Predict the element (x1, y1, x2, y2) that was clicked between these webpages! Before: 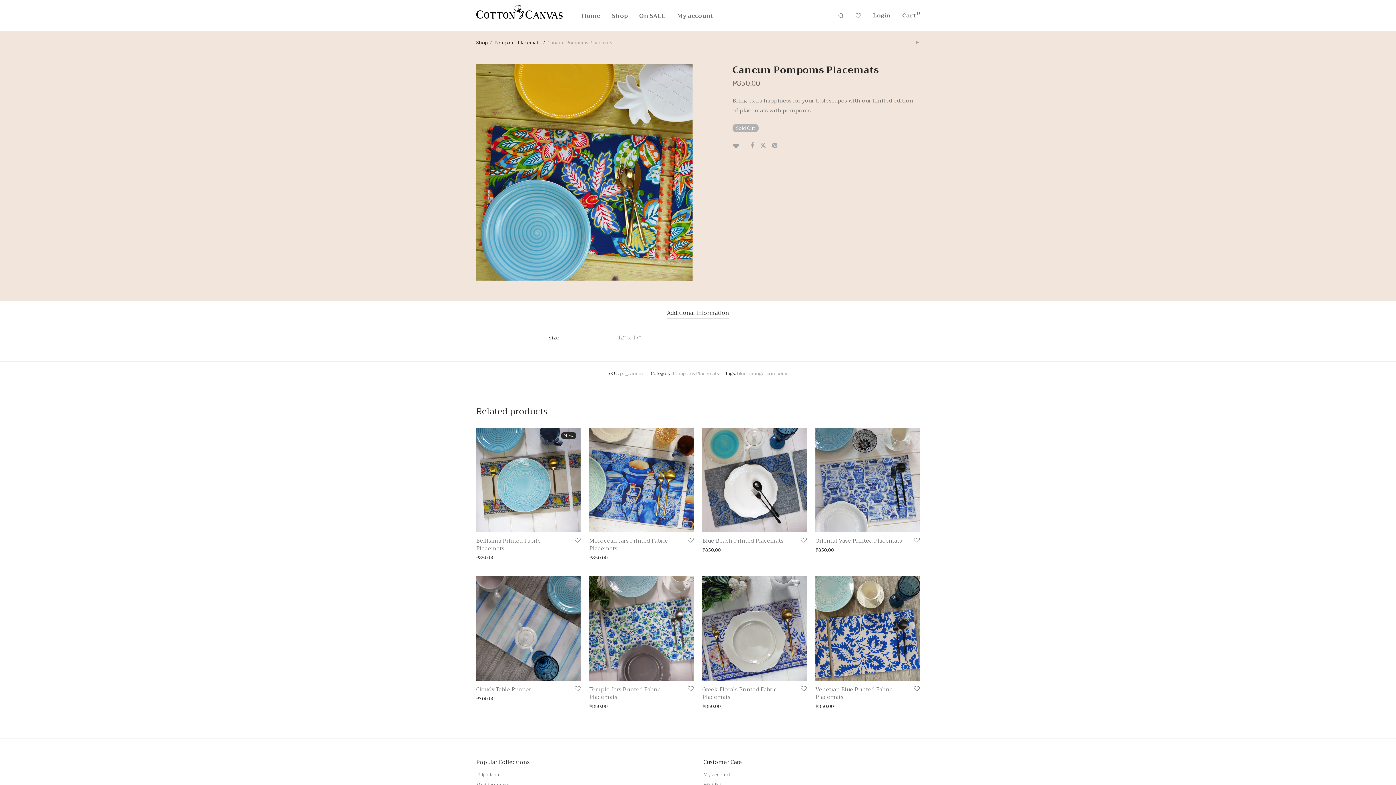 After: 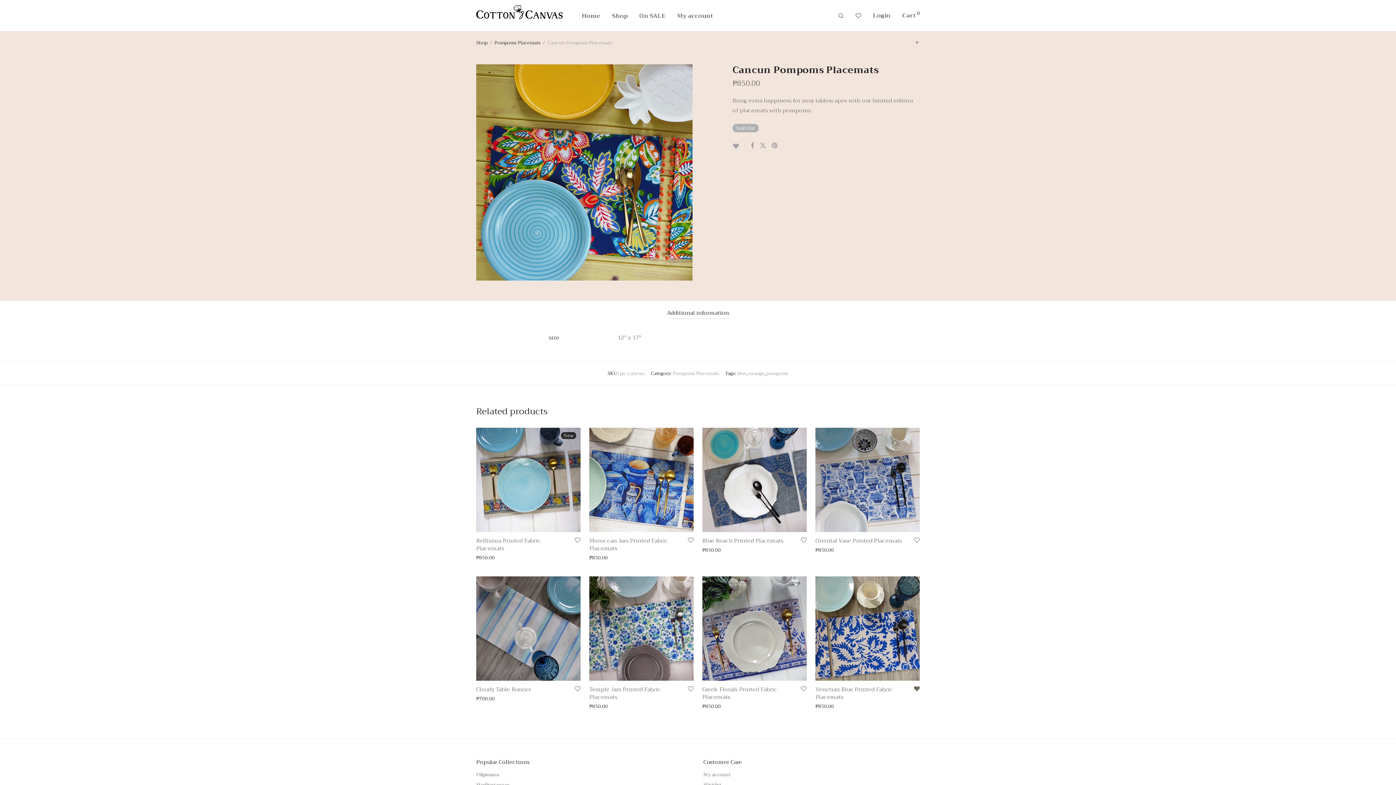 Action: bbox: (913, 686, 920, 692)